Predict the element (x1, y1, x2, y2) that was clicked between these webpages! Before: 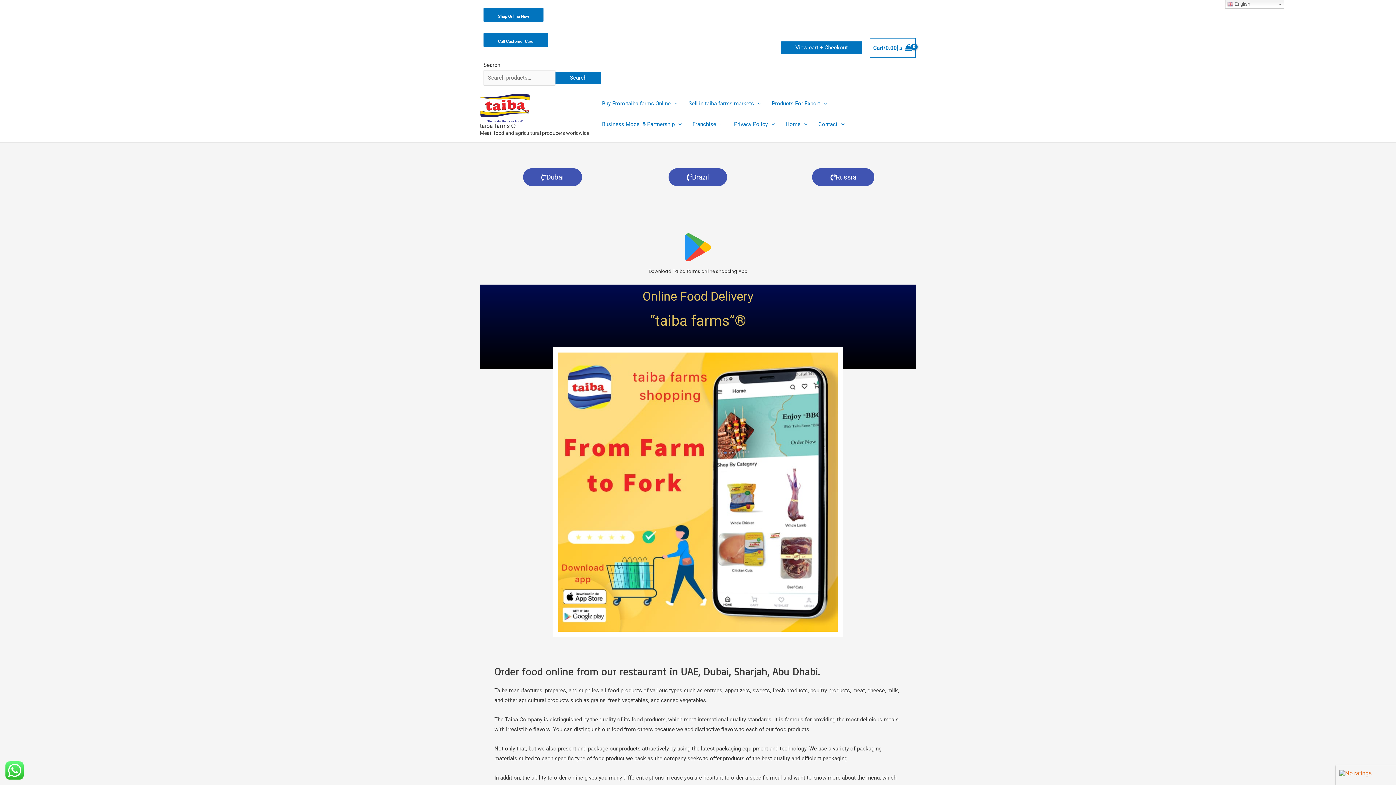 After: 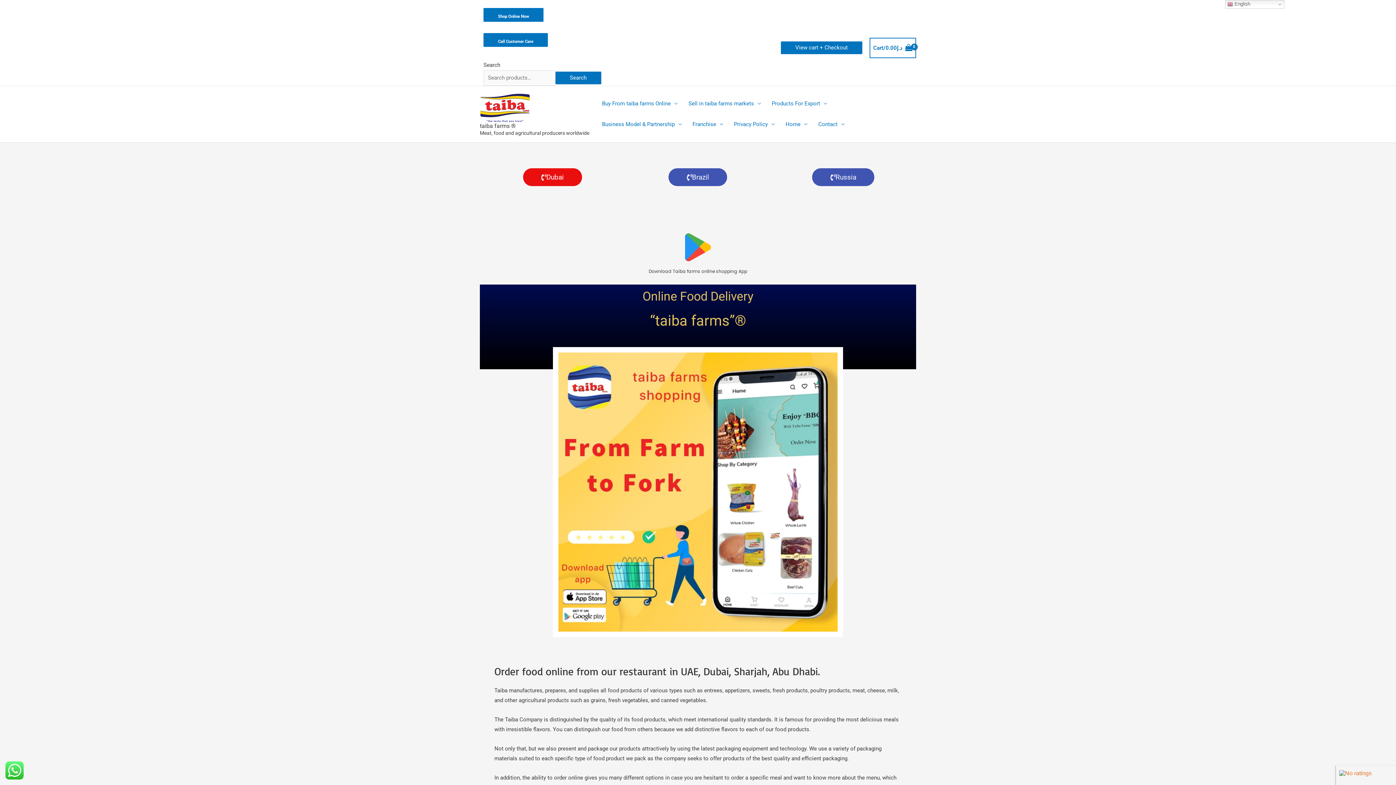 Action: label: Dubai bbox: (523, 168, 582, 186)